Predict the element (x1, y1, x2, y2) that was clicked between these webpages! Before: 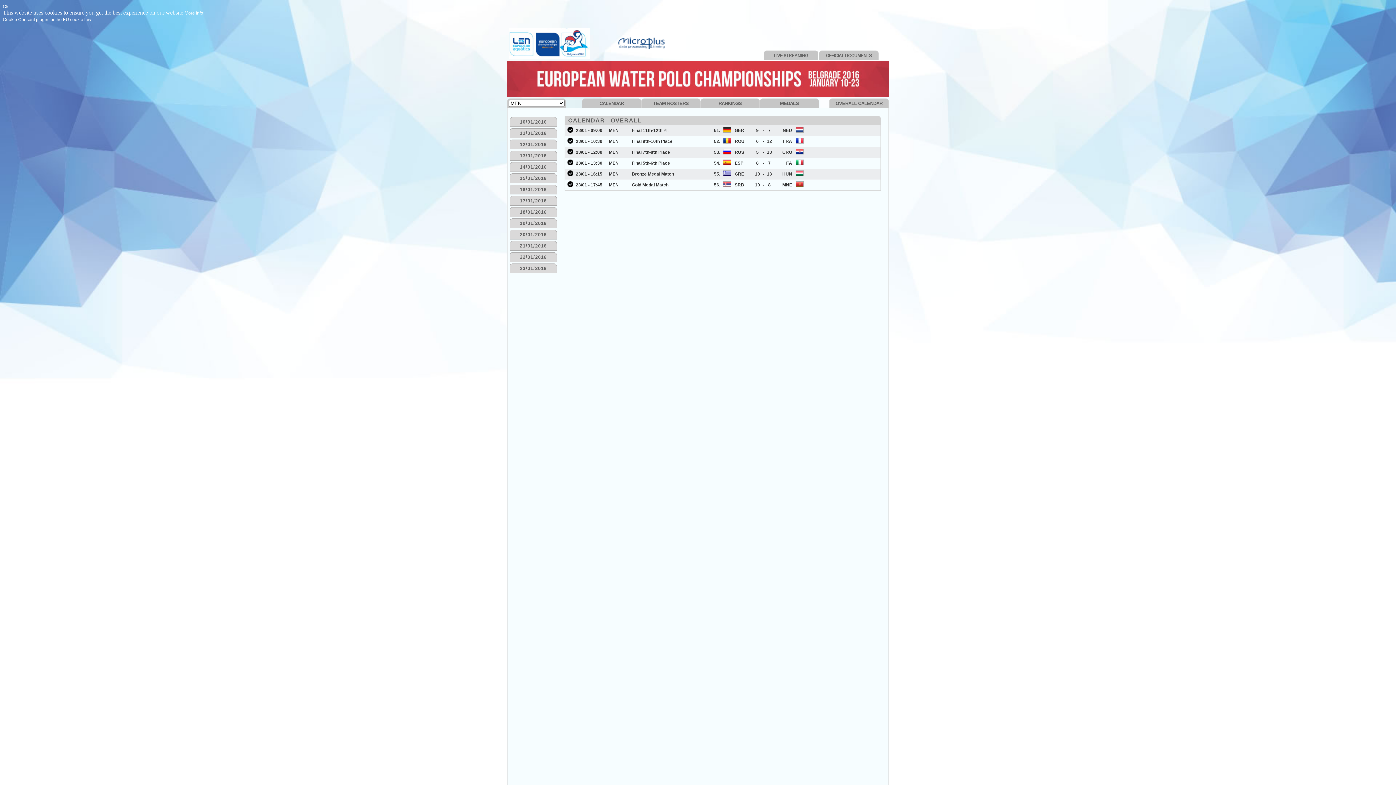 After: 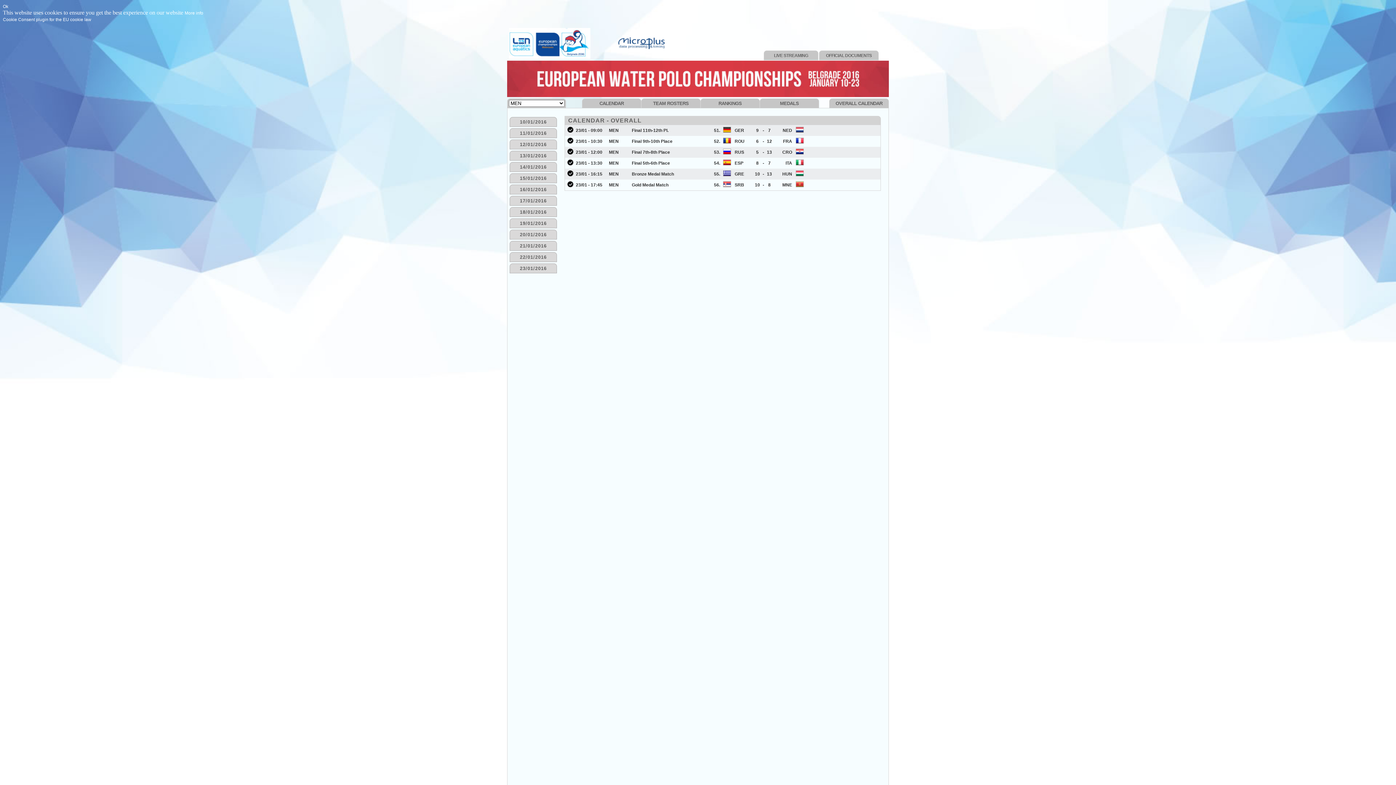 Action: bbox: (508, 54, 590, 60) label:  